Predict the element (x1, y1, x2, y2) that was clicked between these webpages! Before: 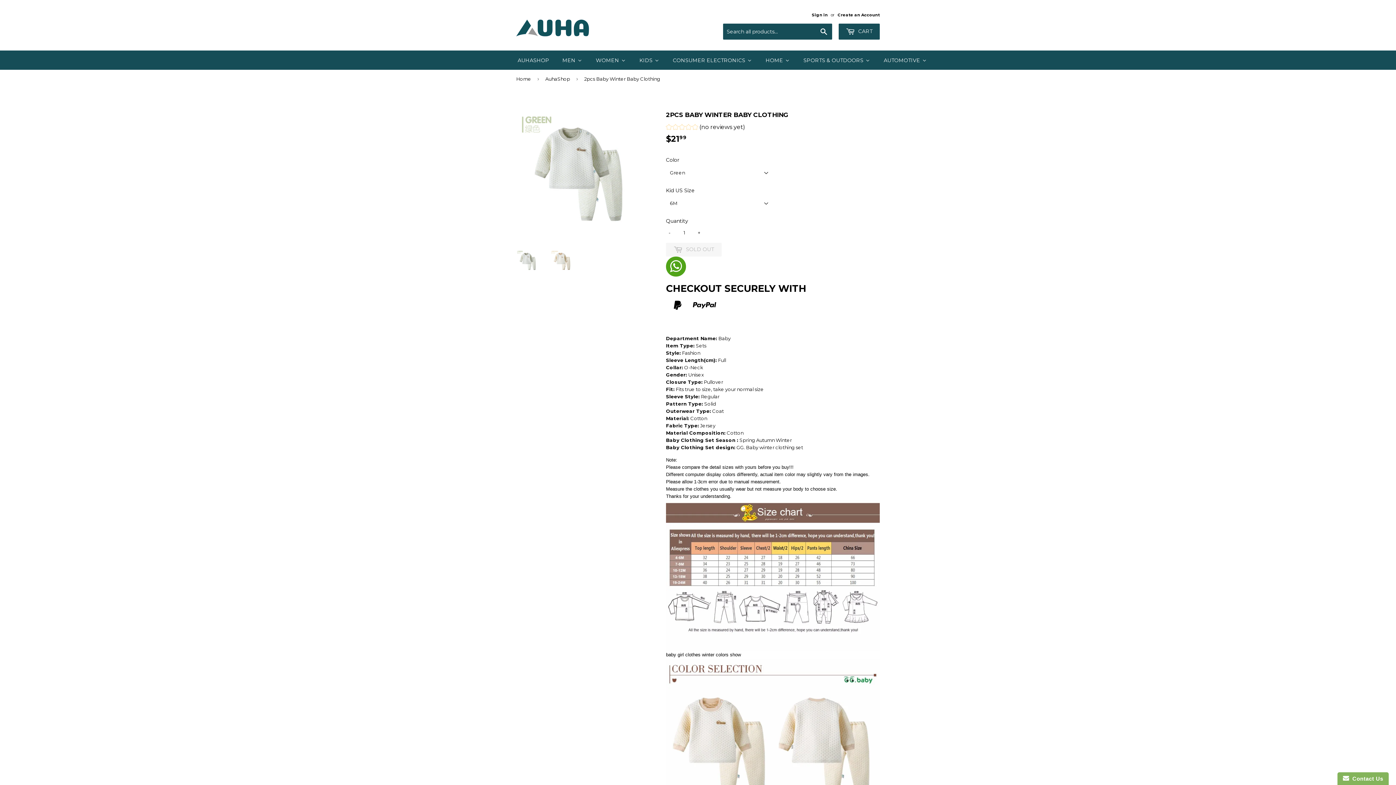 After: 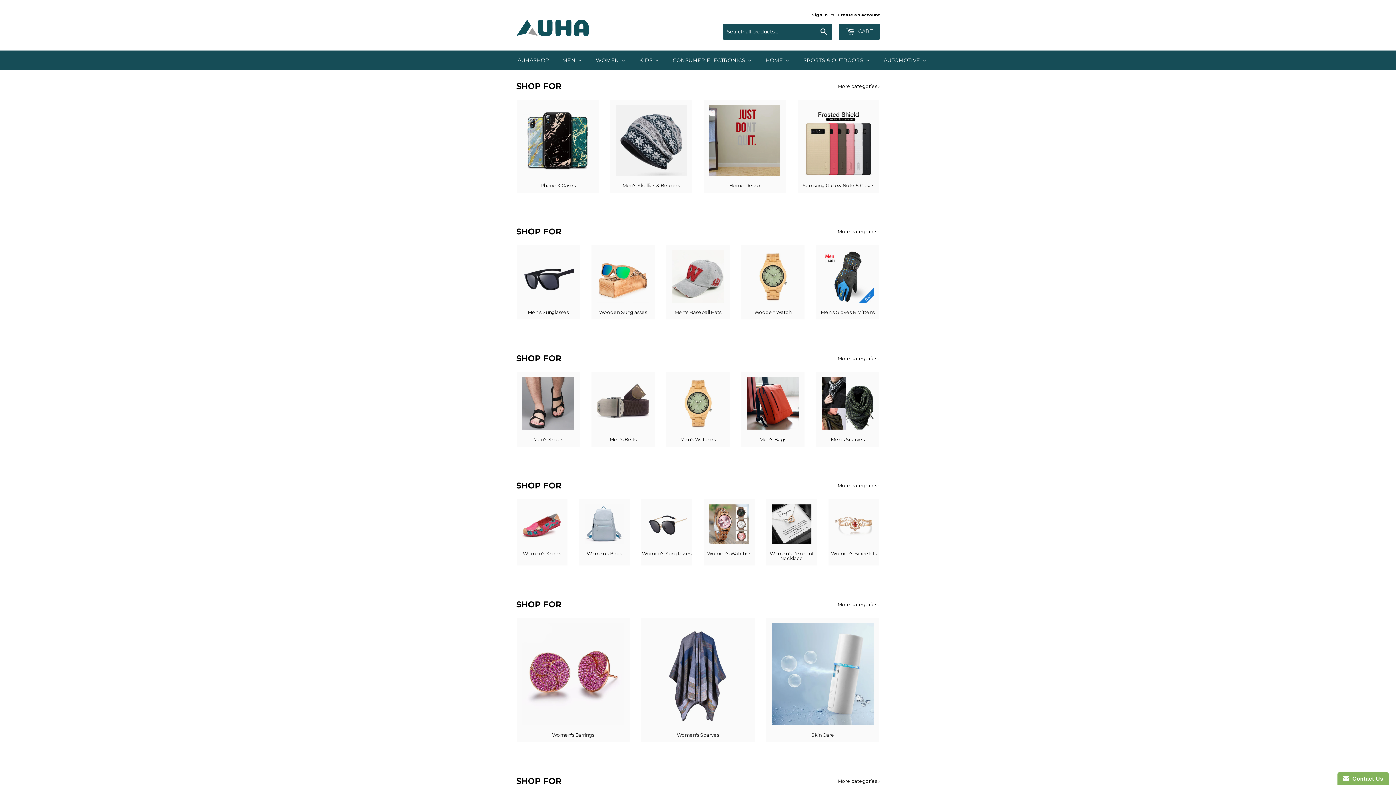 Action: label: Home bbox: (758, 50, 796, 69)